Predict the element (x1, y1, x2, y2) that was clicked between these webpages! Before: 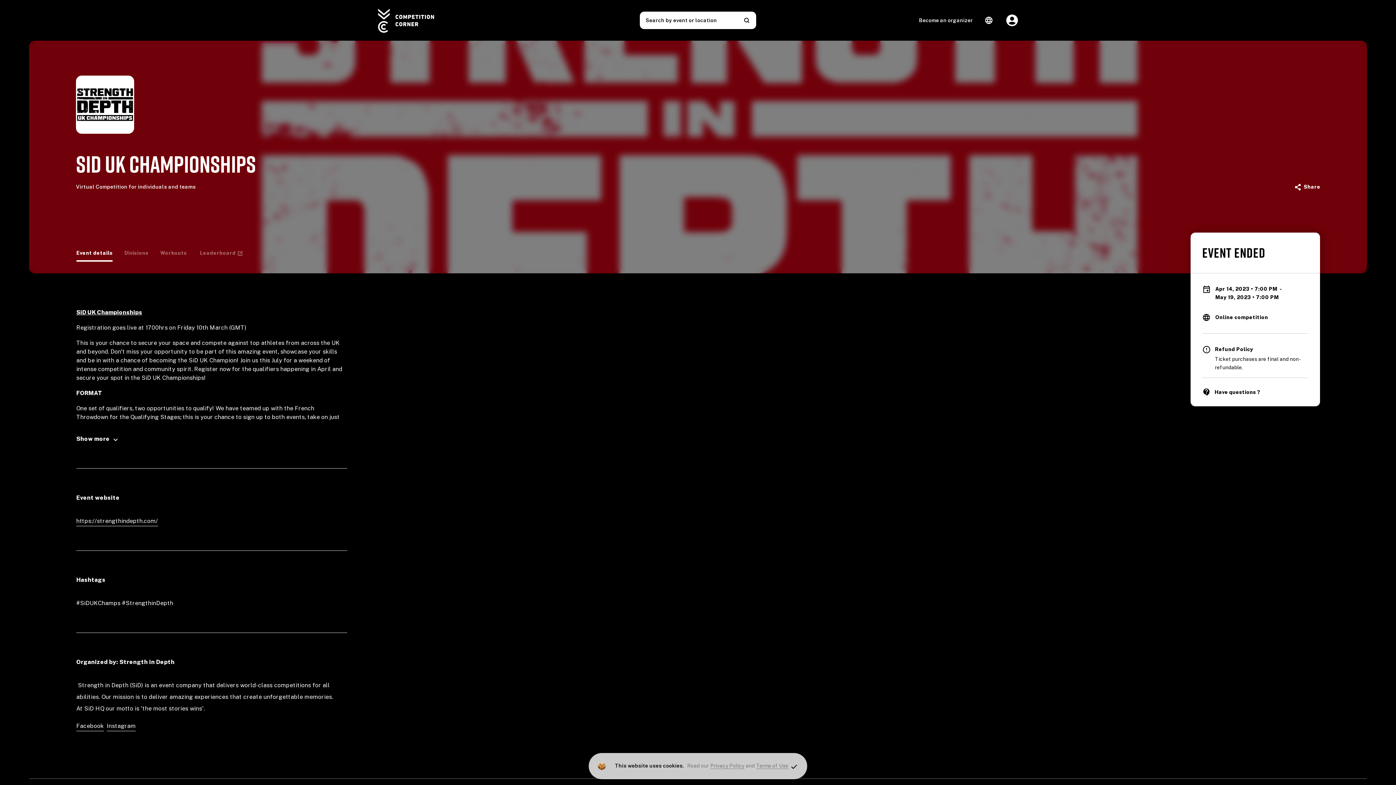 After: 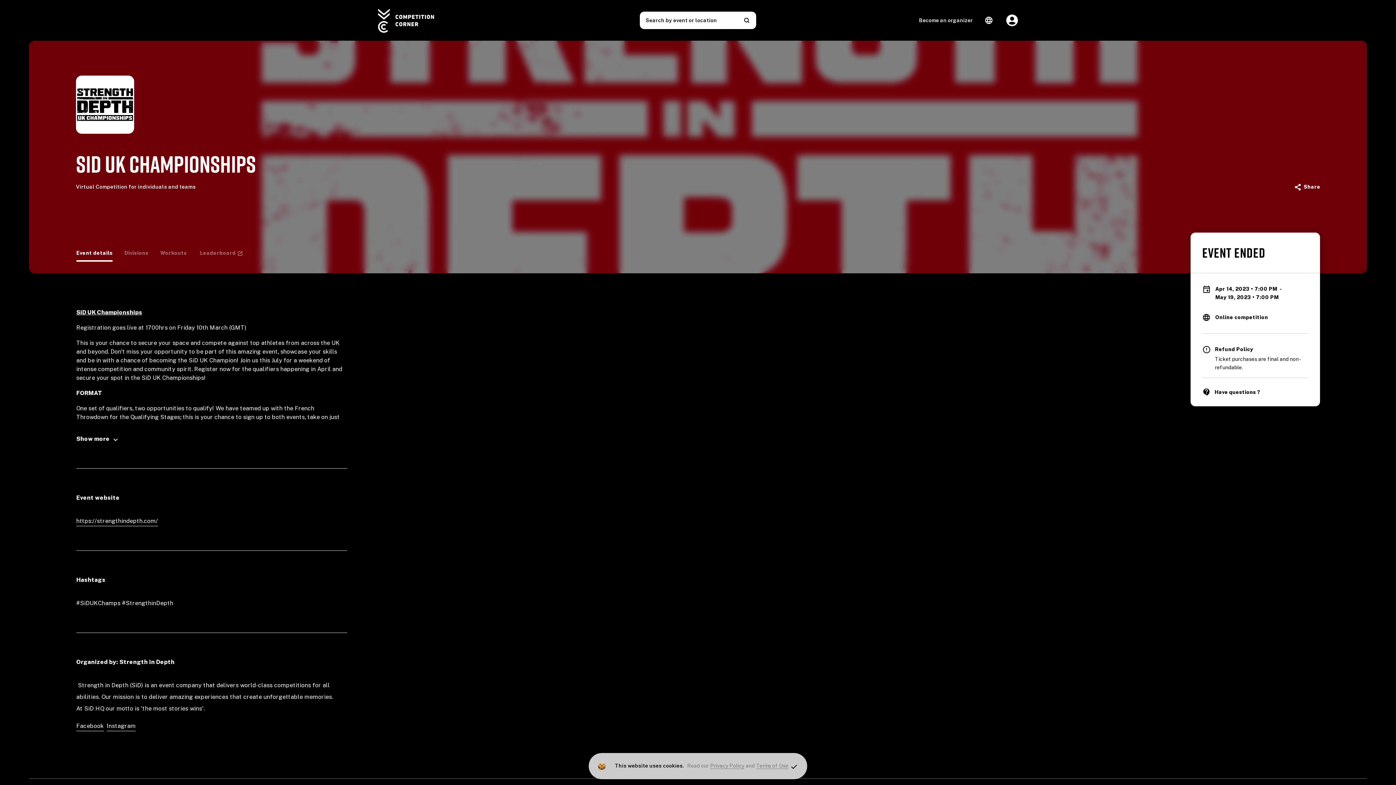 Action: bbox: (76, 722, 103, 729) label: Facebook